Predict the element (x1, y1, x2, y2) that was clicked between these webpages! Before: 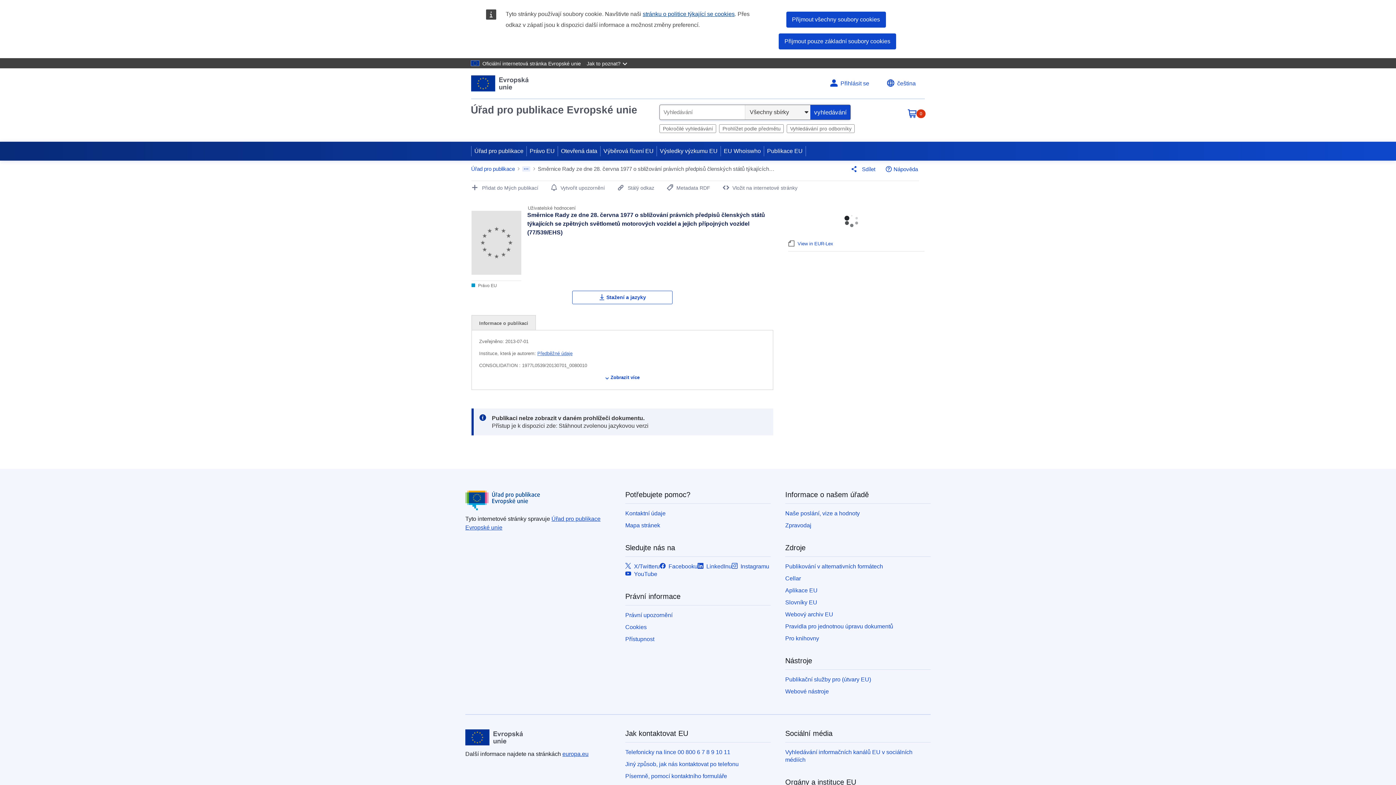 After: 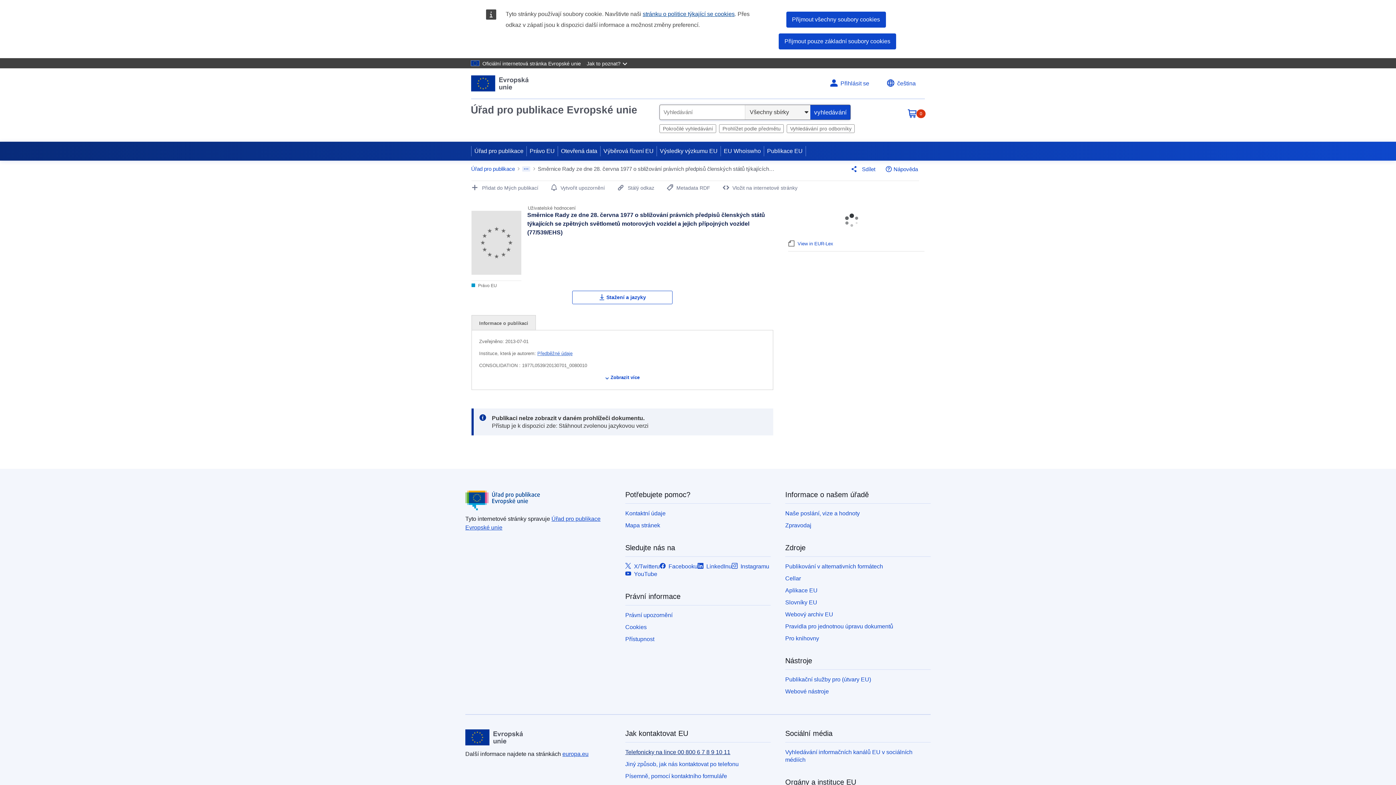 Action: bbox: (625, 749, 730, 755) label: Telefonicky na lince 00 800 6 7 8 9 10 11